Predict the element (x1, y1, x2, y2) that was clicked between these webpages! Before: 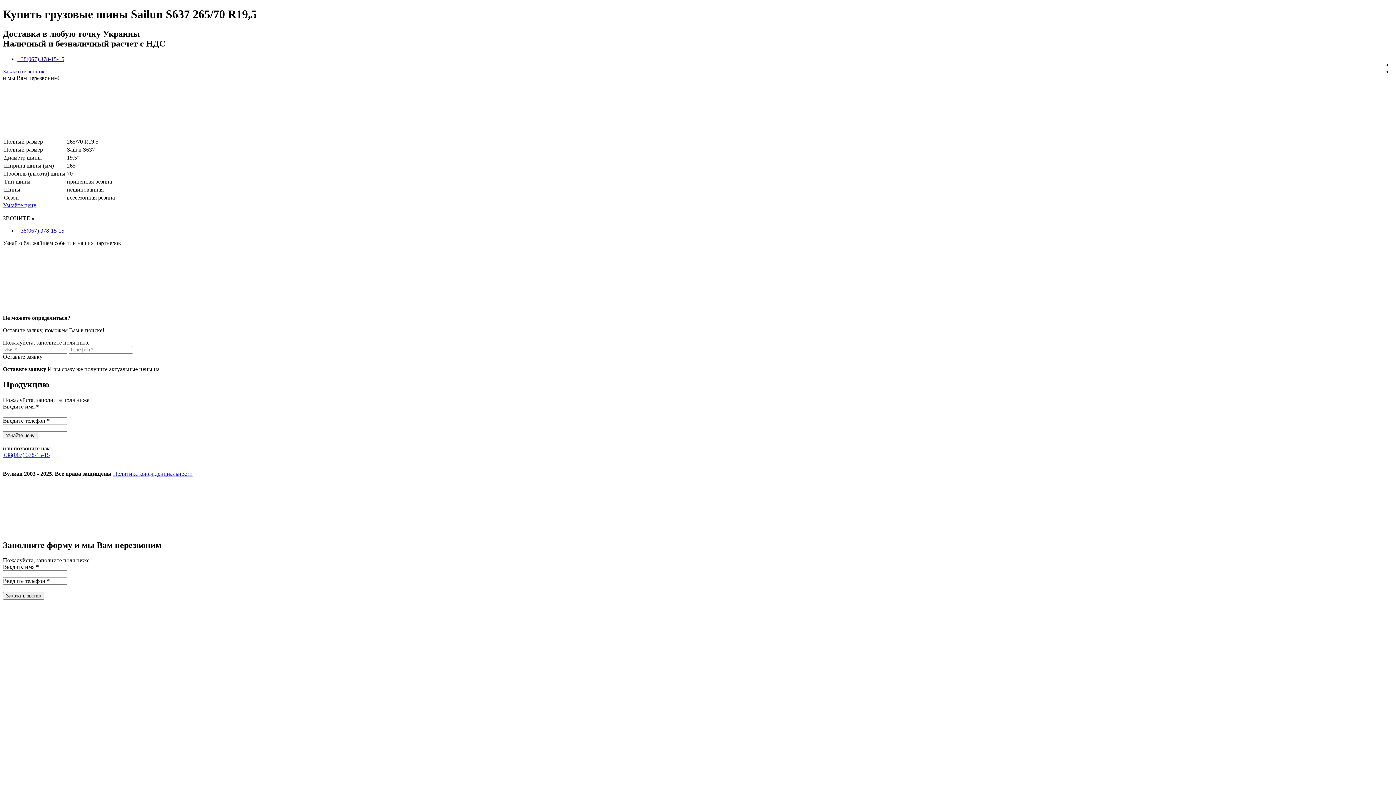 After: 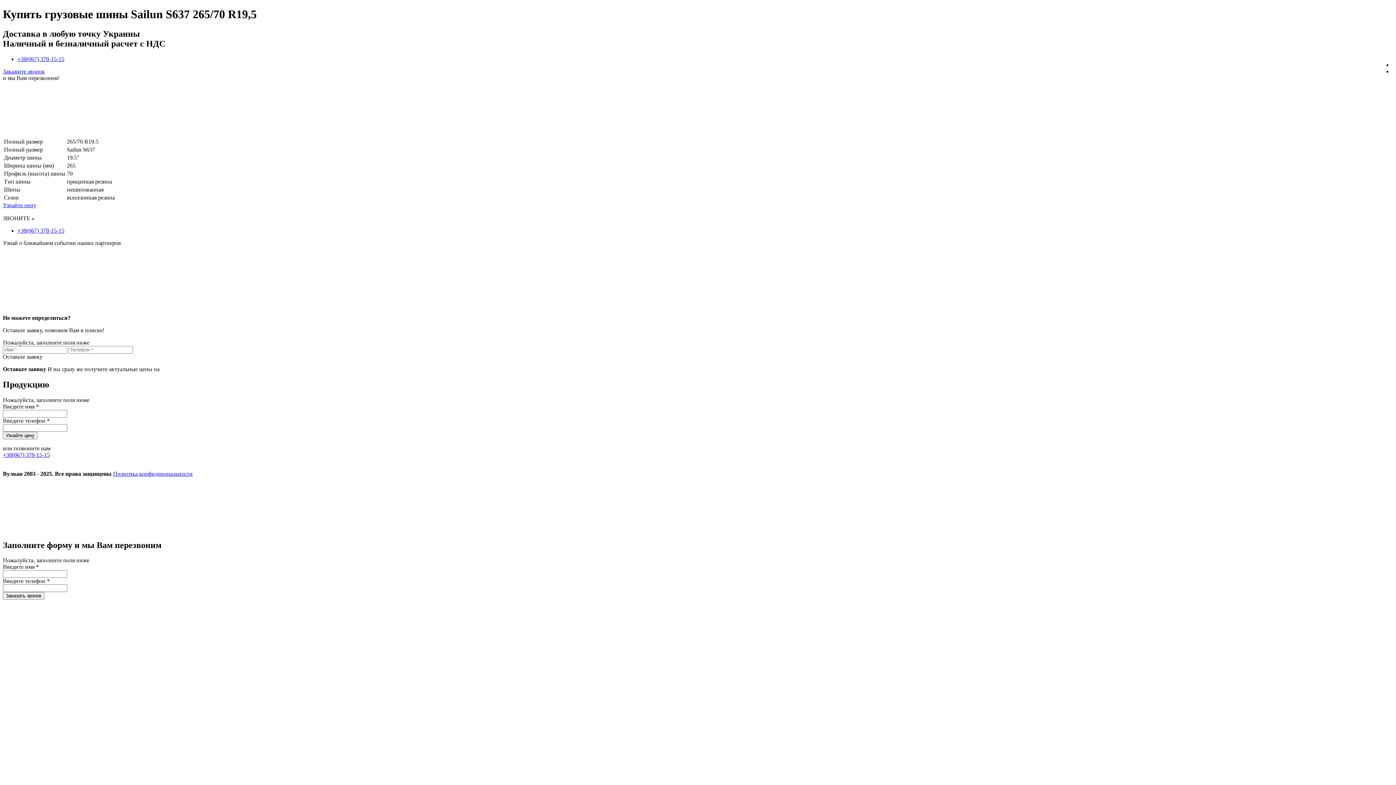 Action: label: Закажите звонок bbox: (2, 68, 44, 74)